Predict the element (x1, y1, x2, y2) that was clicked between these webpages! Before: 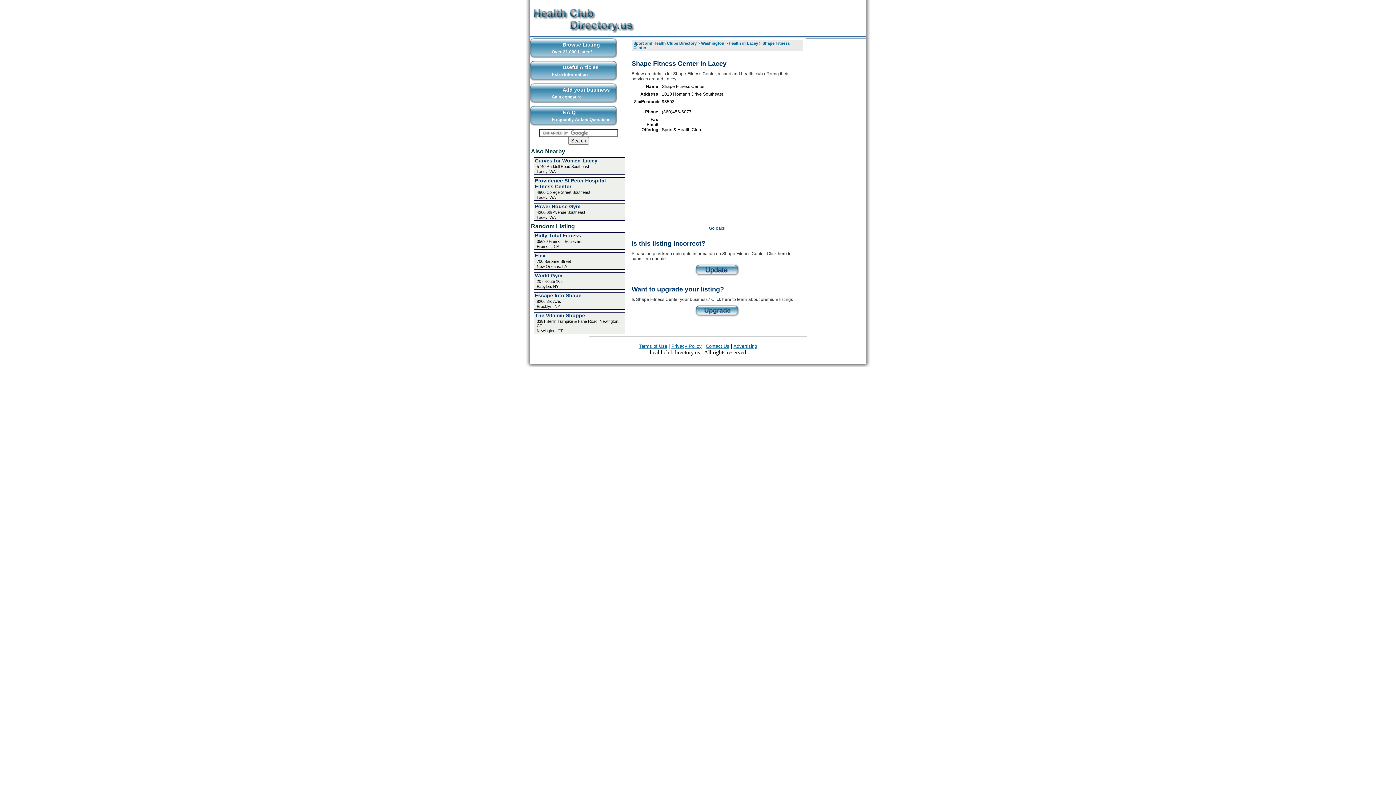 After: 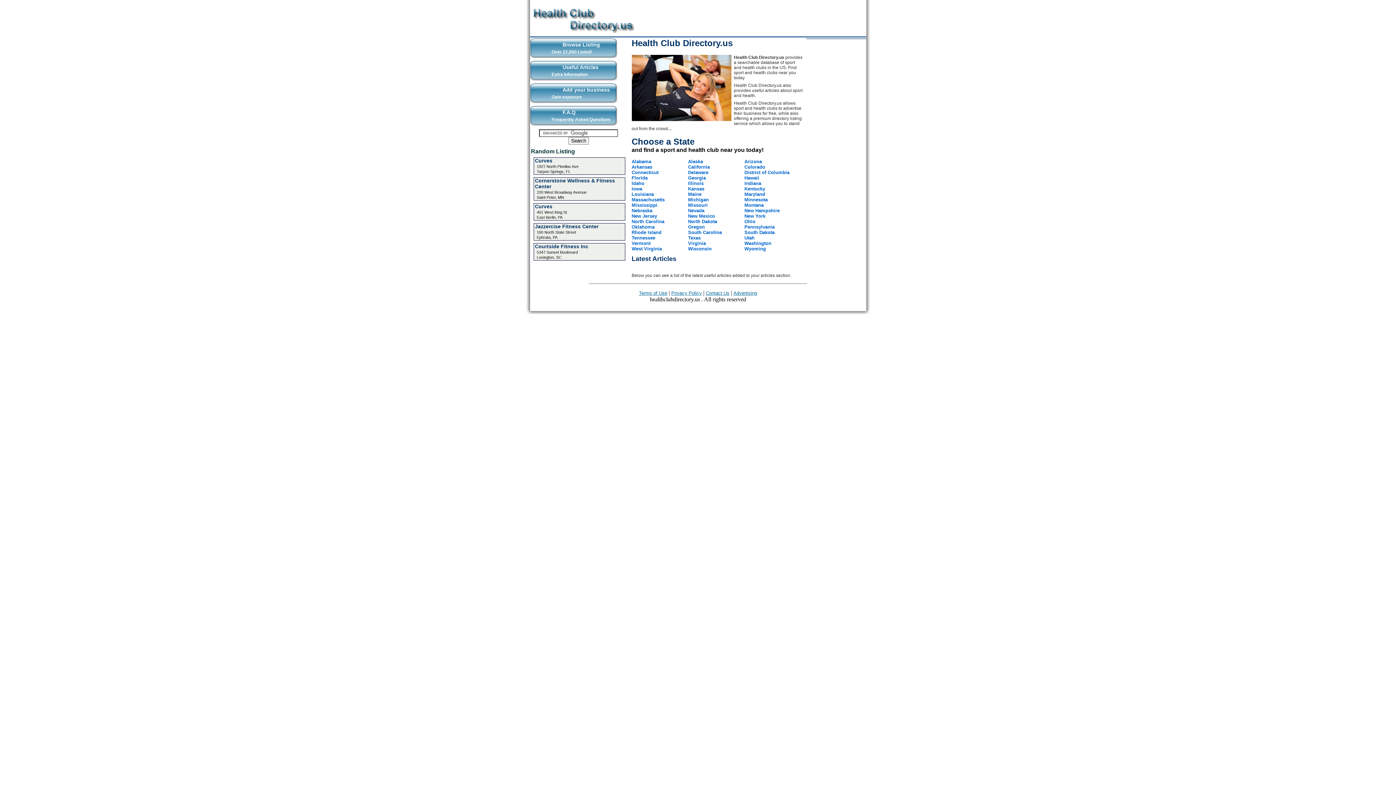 Action: bbox: (530, 28, 639, 34)